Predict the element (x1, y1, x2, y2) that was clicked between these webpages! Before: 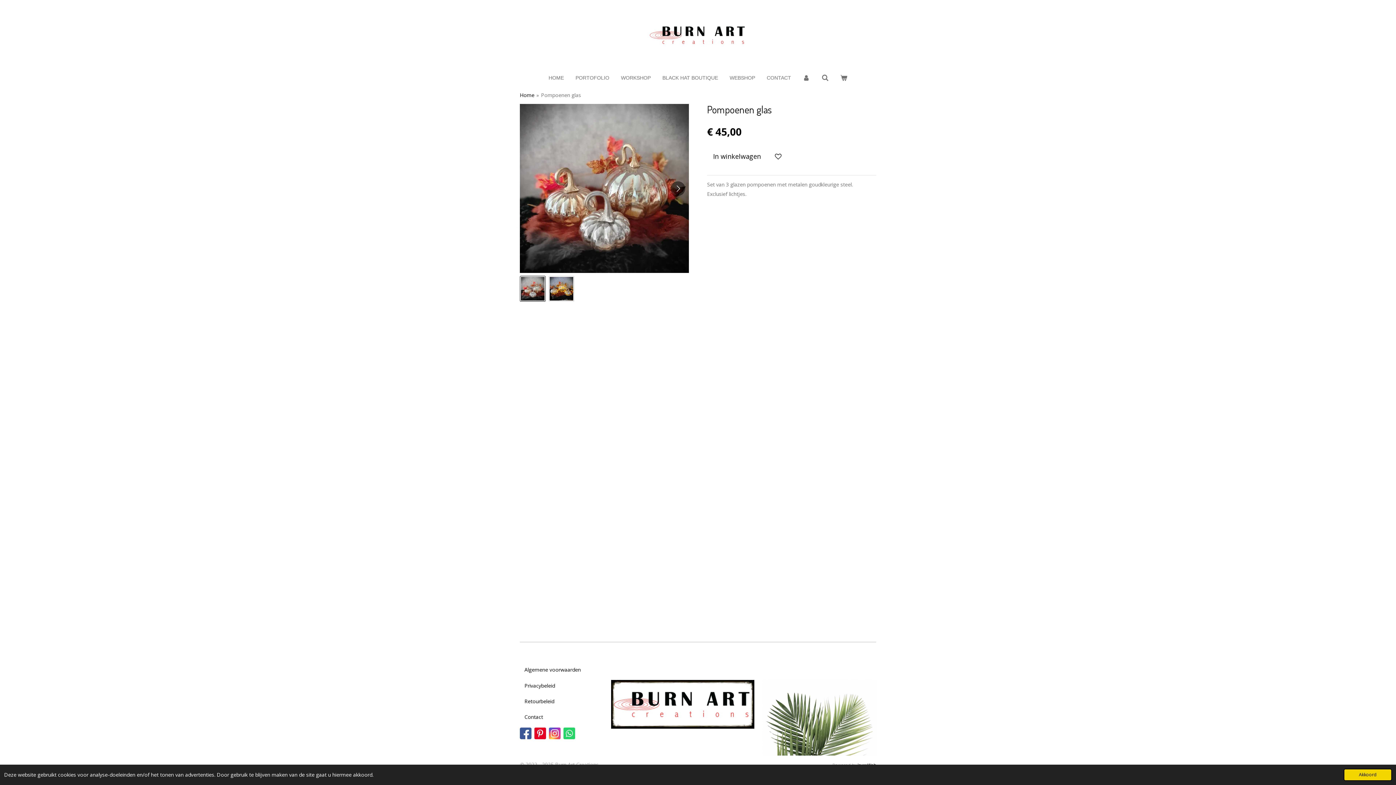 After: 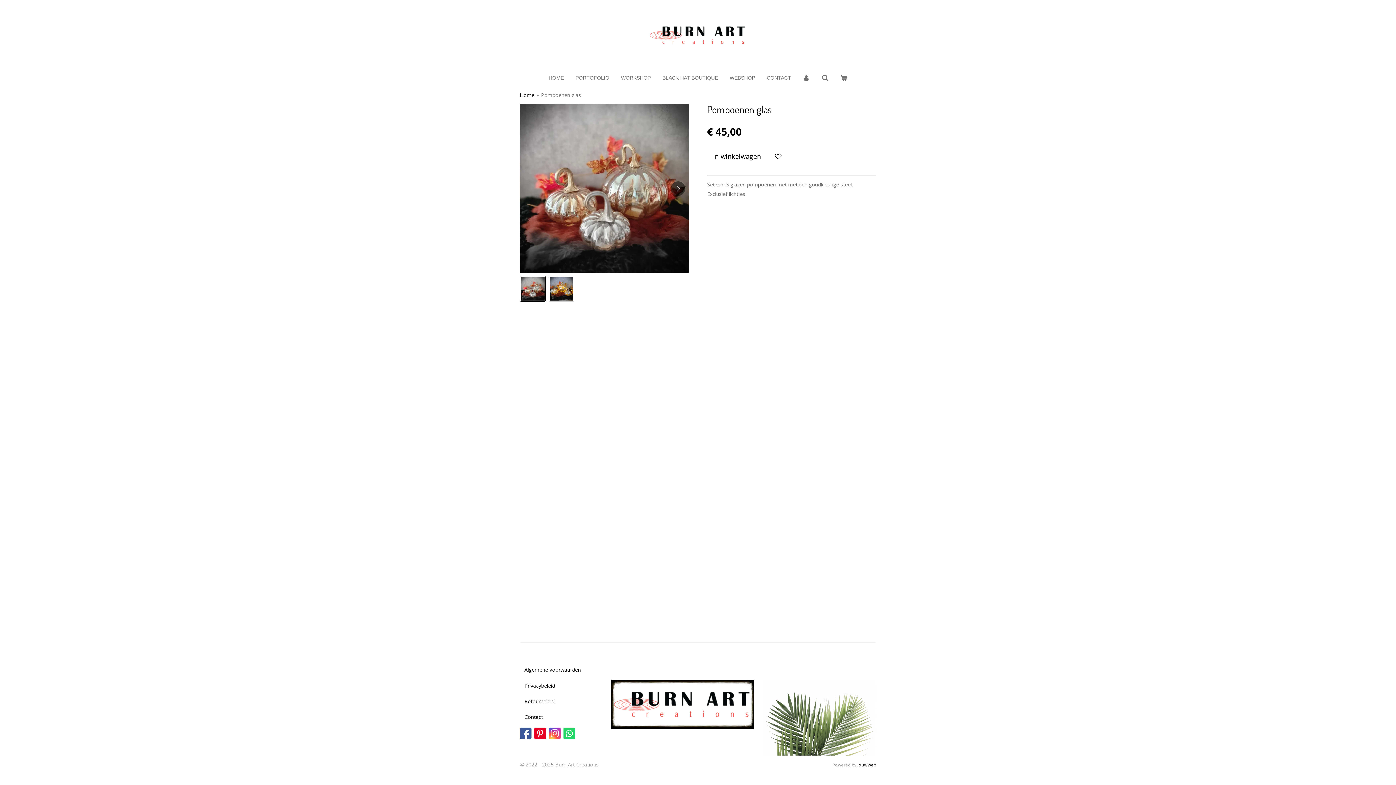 Action: label: dismiss cookie message bbox: (1343, 769, 1392, 781)